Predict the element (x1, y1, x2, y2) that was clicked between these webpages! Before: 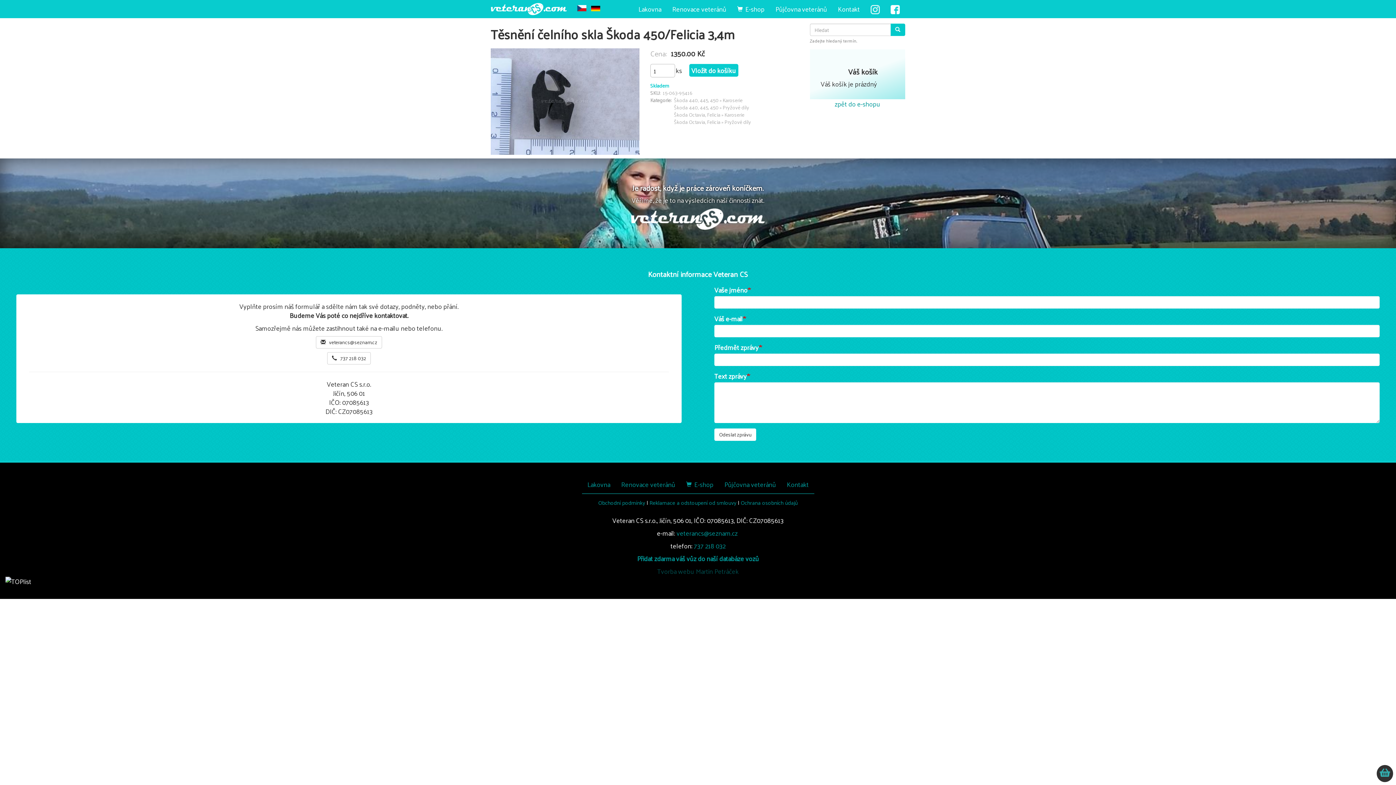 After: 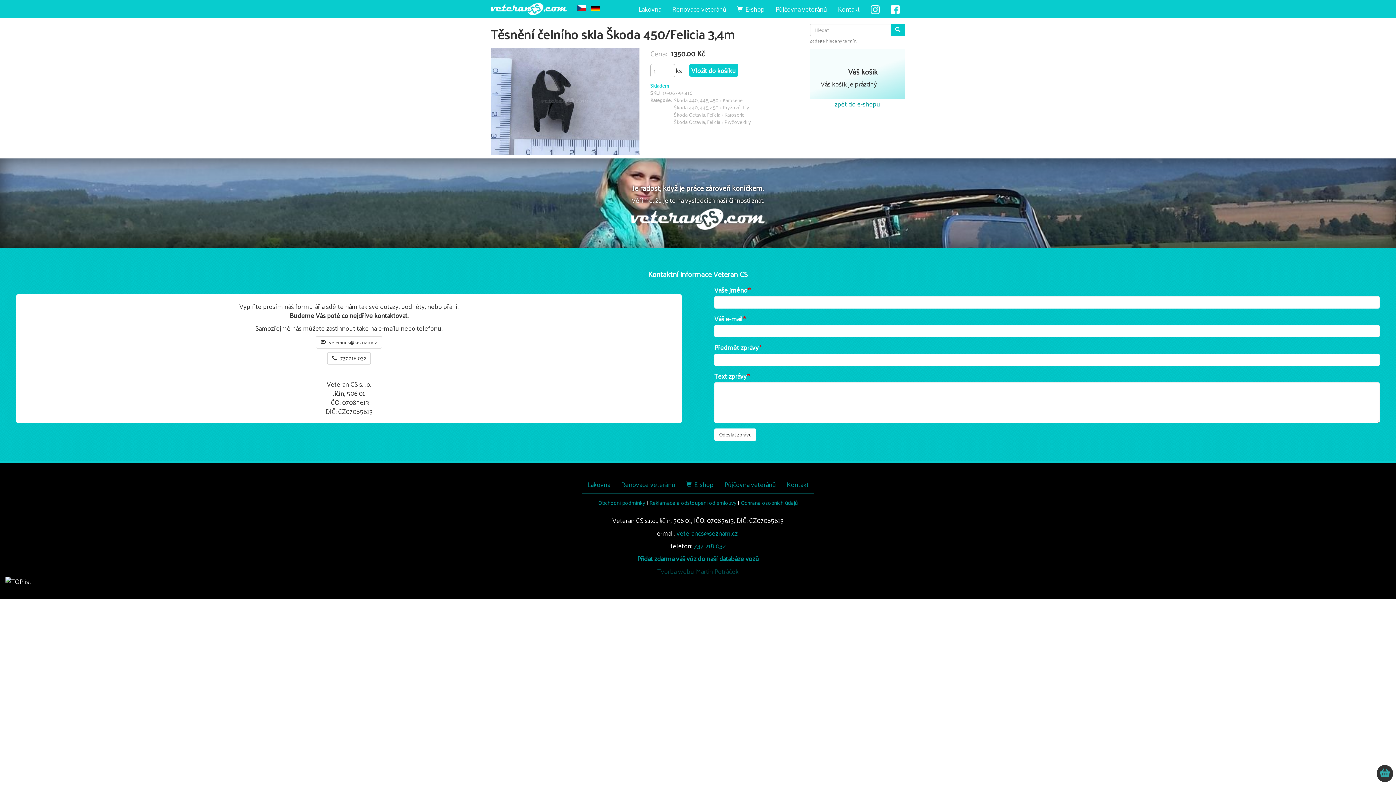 Action: bbox: (577, 5, 586, 11) label: cs